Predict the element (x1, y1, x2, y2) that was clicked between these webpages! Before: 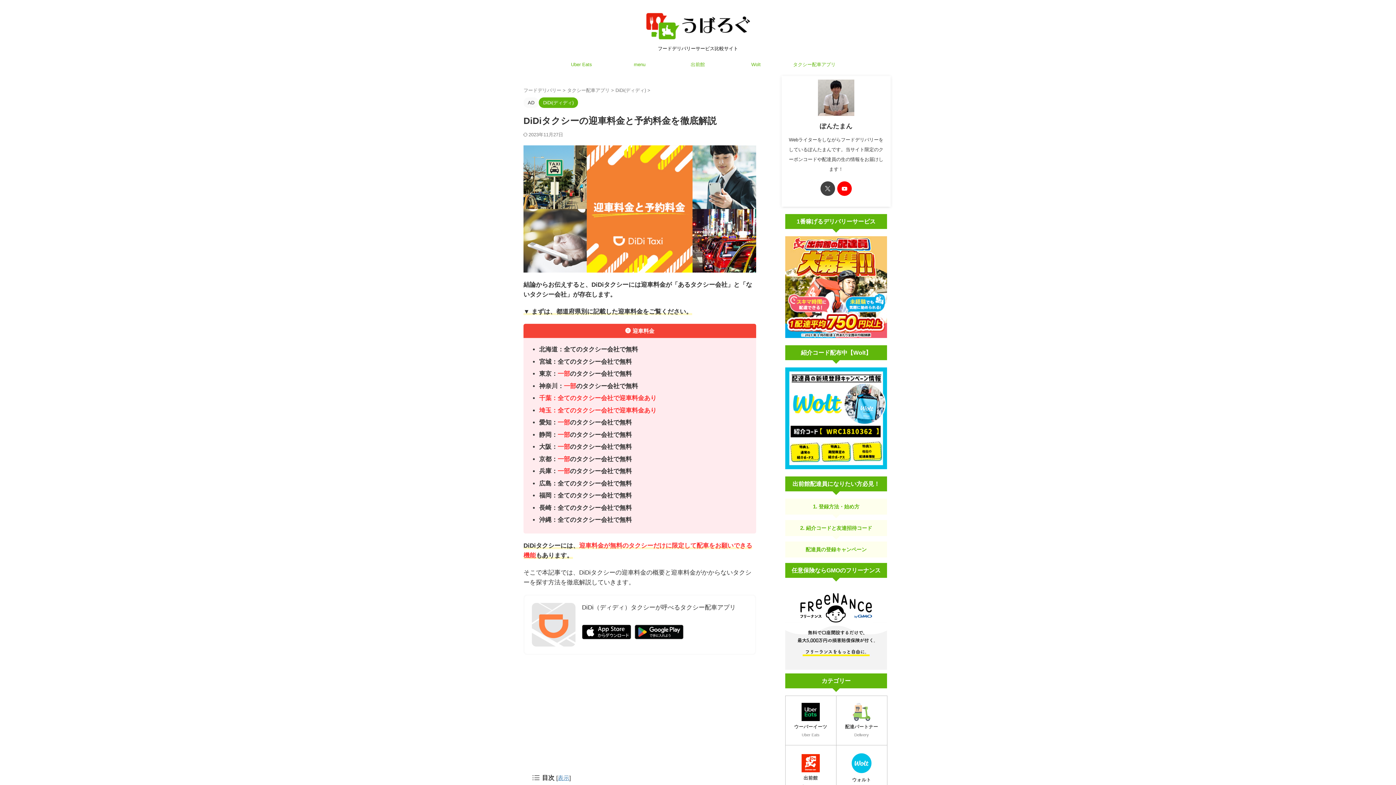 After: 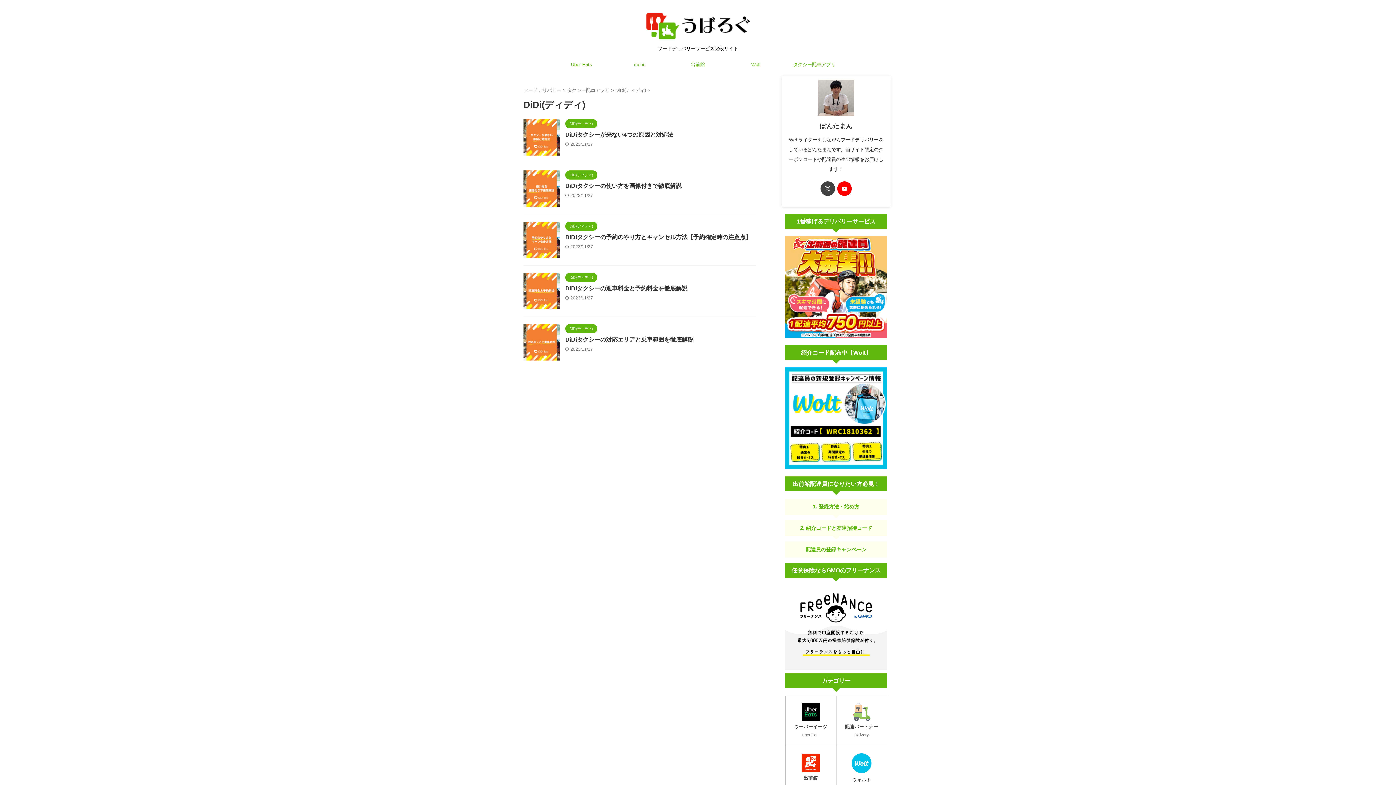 Action: label: DiDi(ディディ)  bbox: (615, 87, 647, 93)